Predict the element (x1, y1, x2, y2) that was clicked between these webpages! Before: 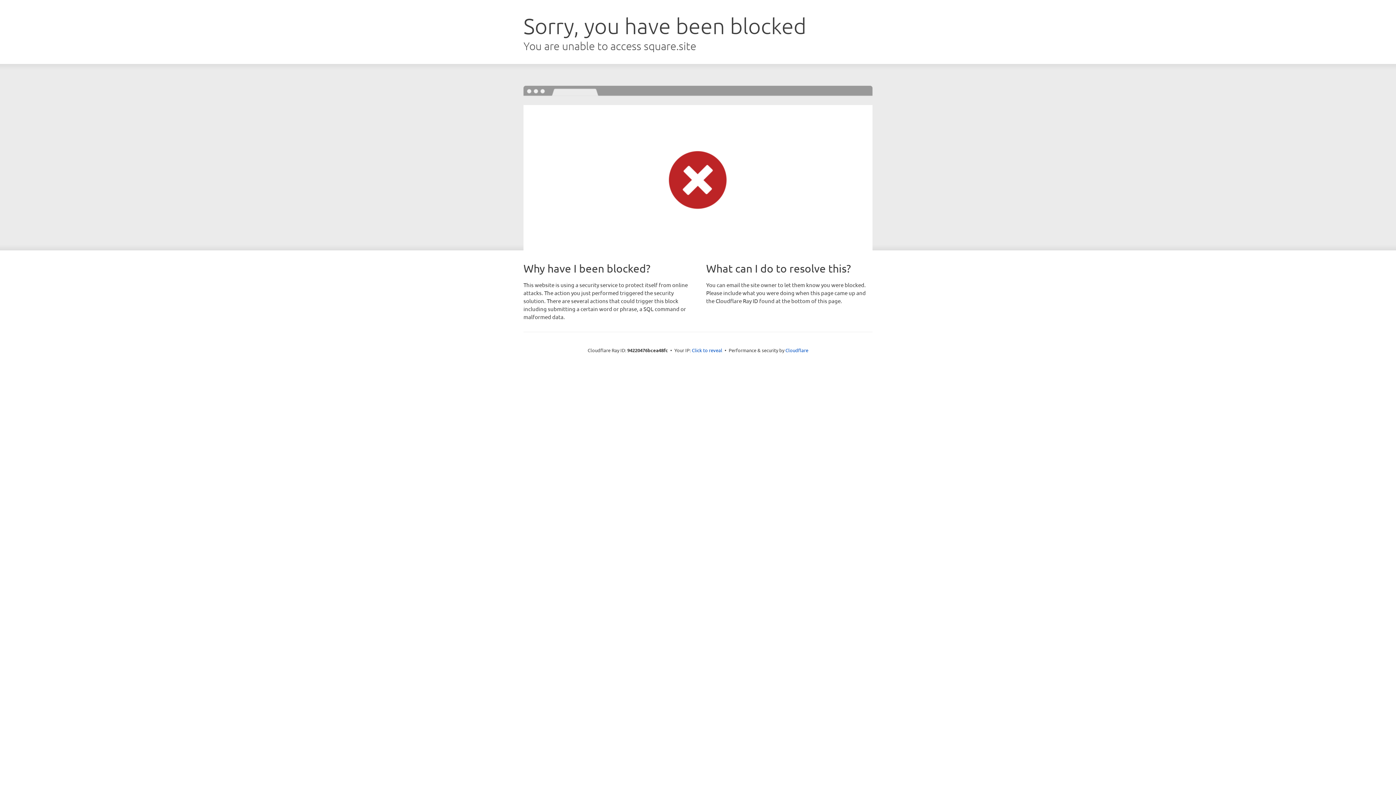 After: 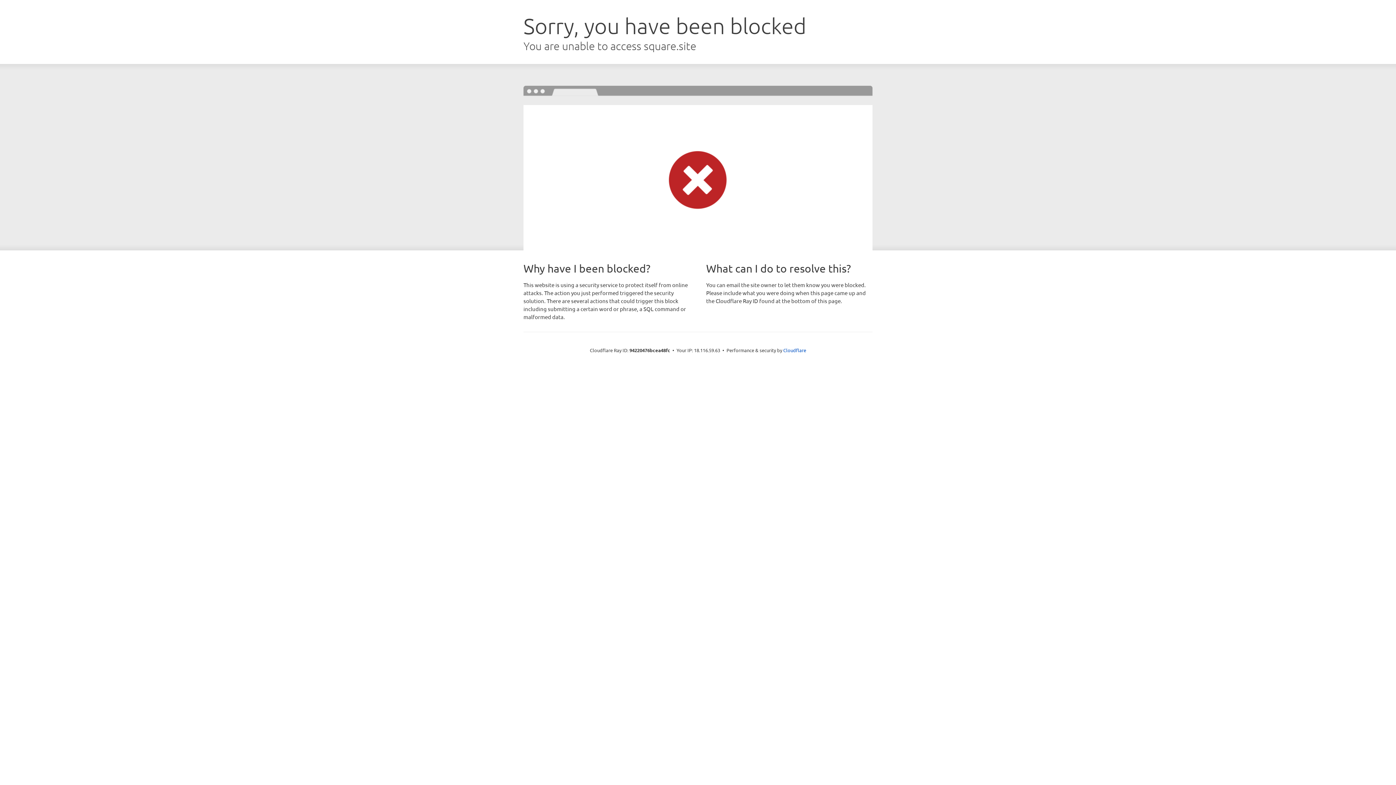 Action: bbox: (692, 346, 722, 353) label: Click to reveal